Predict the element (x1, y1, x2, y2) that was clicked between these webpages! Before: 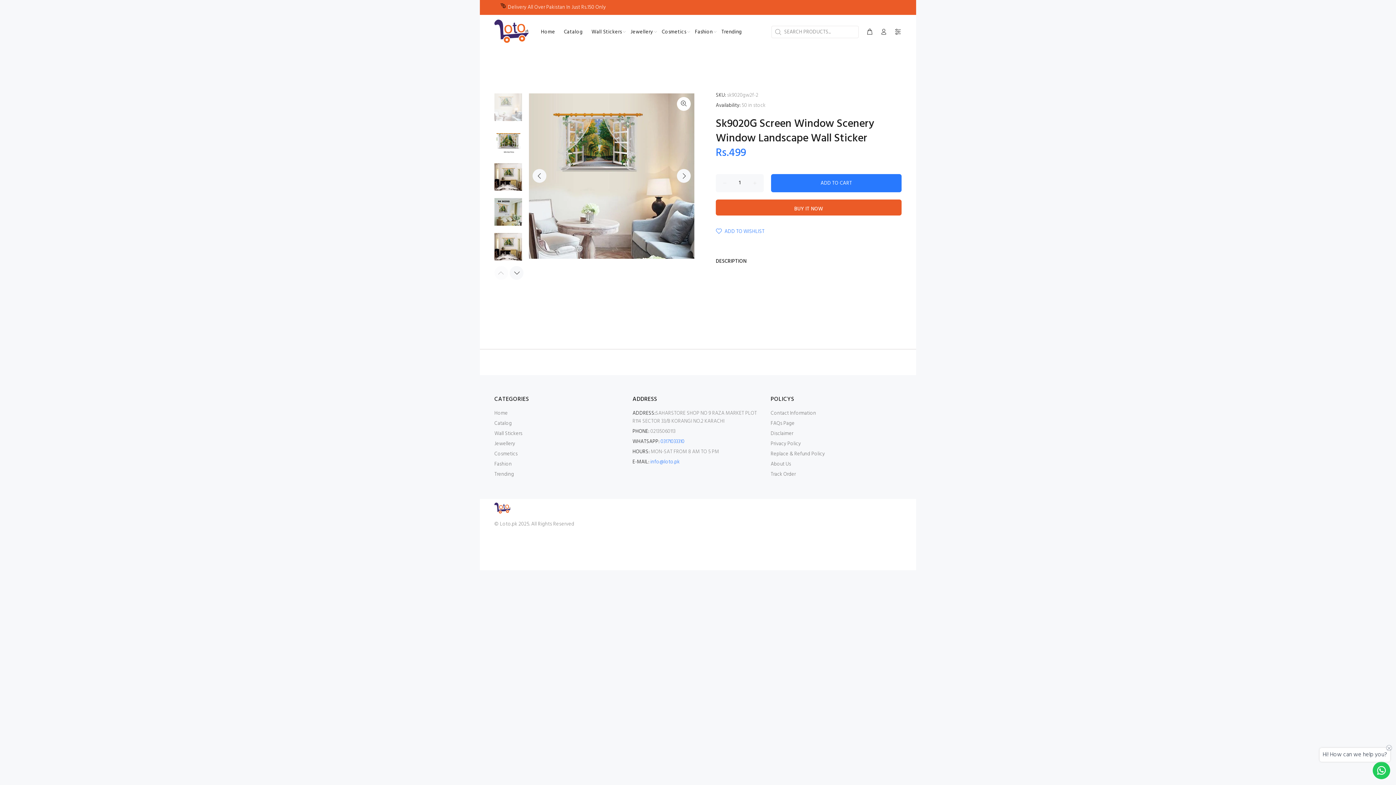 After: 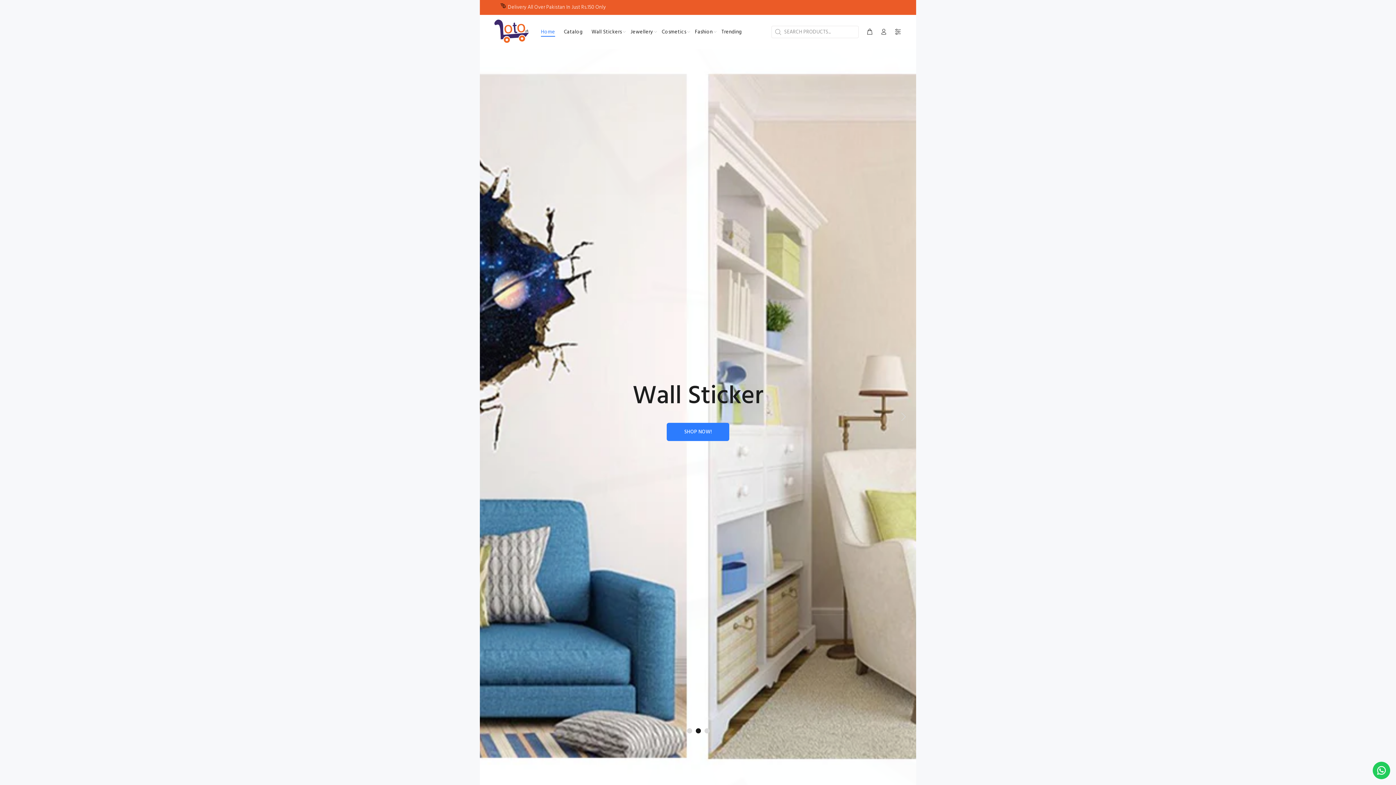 Action: bbox: (494, 19, 529, 42)